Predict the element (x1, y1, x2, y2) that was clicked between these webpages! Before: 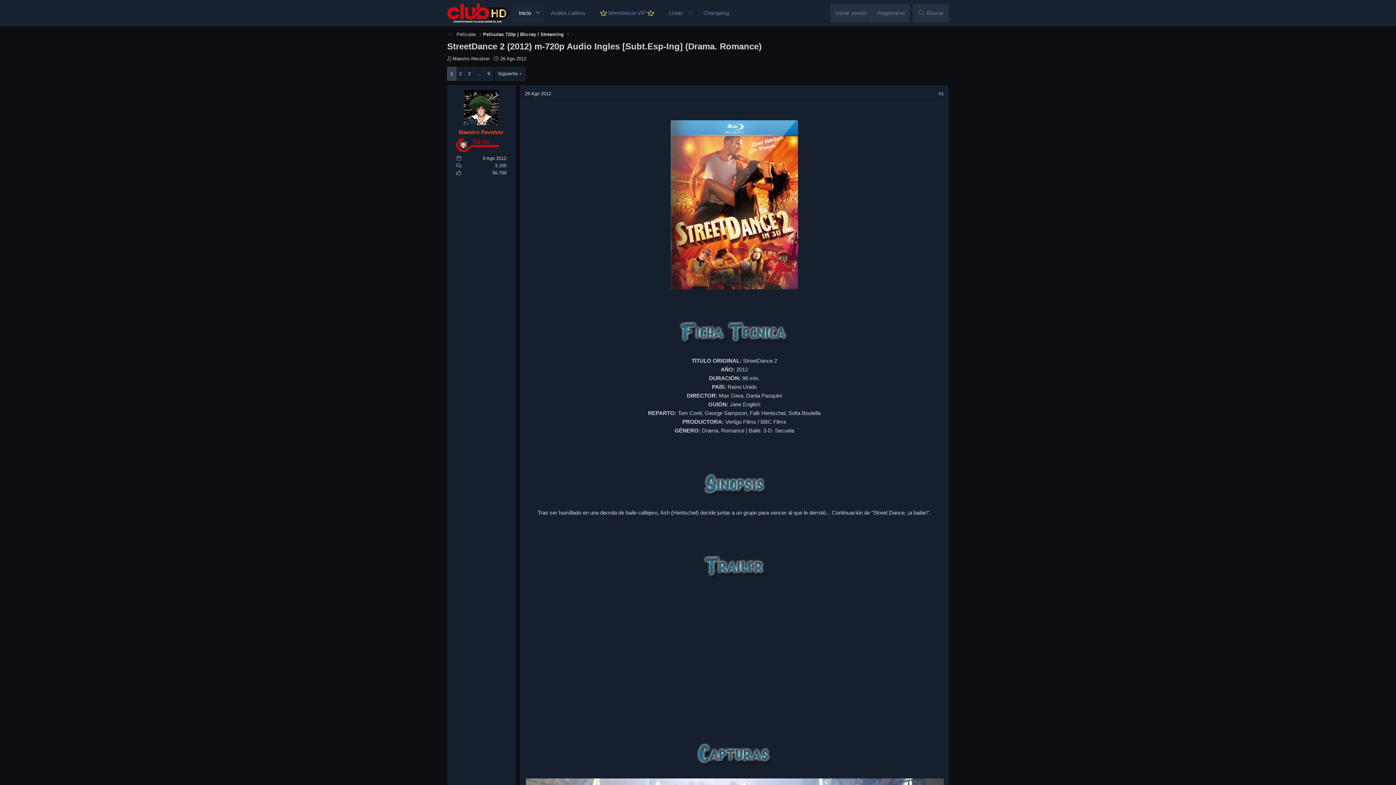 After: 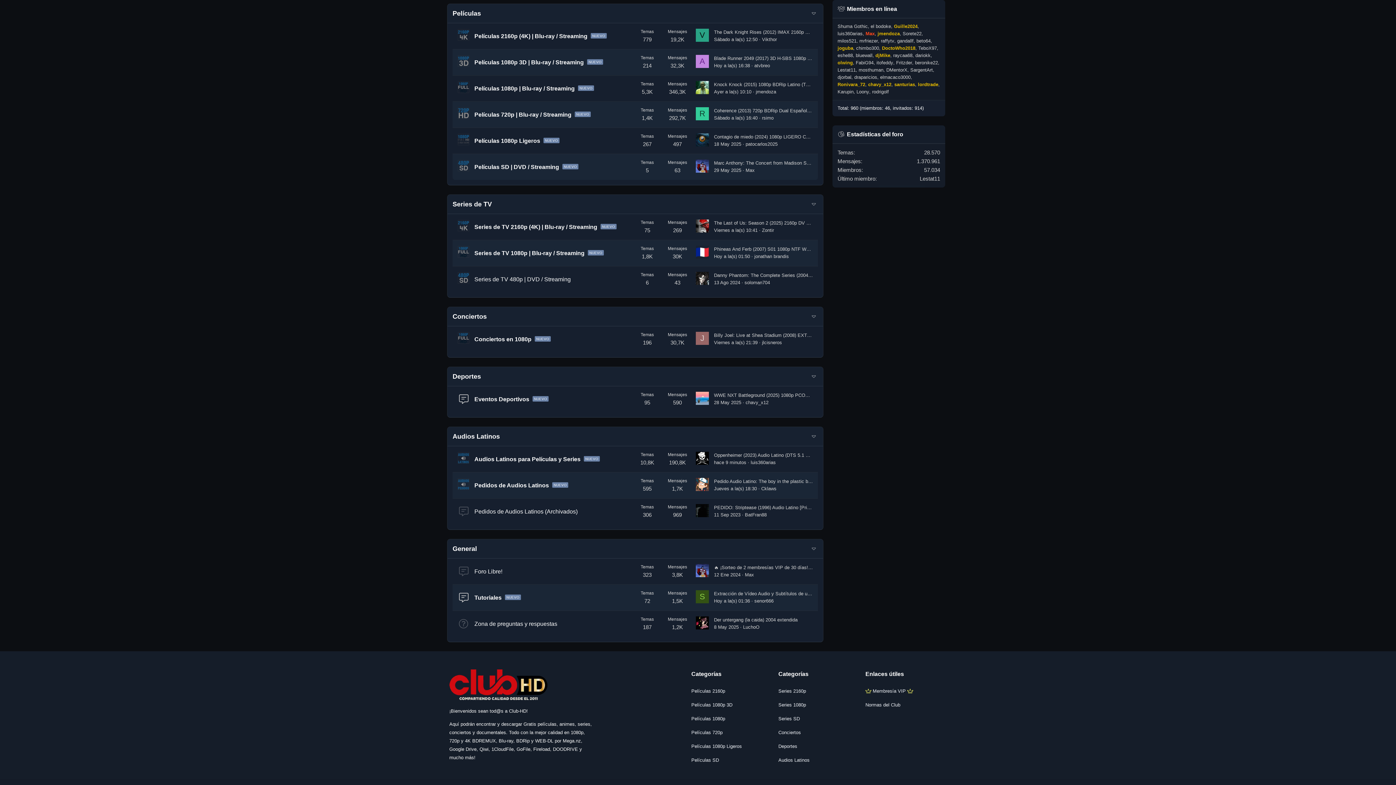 Action: bbox: (456, 30, 476, 37) label: Películas